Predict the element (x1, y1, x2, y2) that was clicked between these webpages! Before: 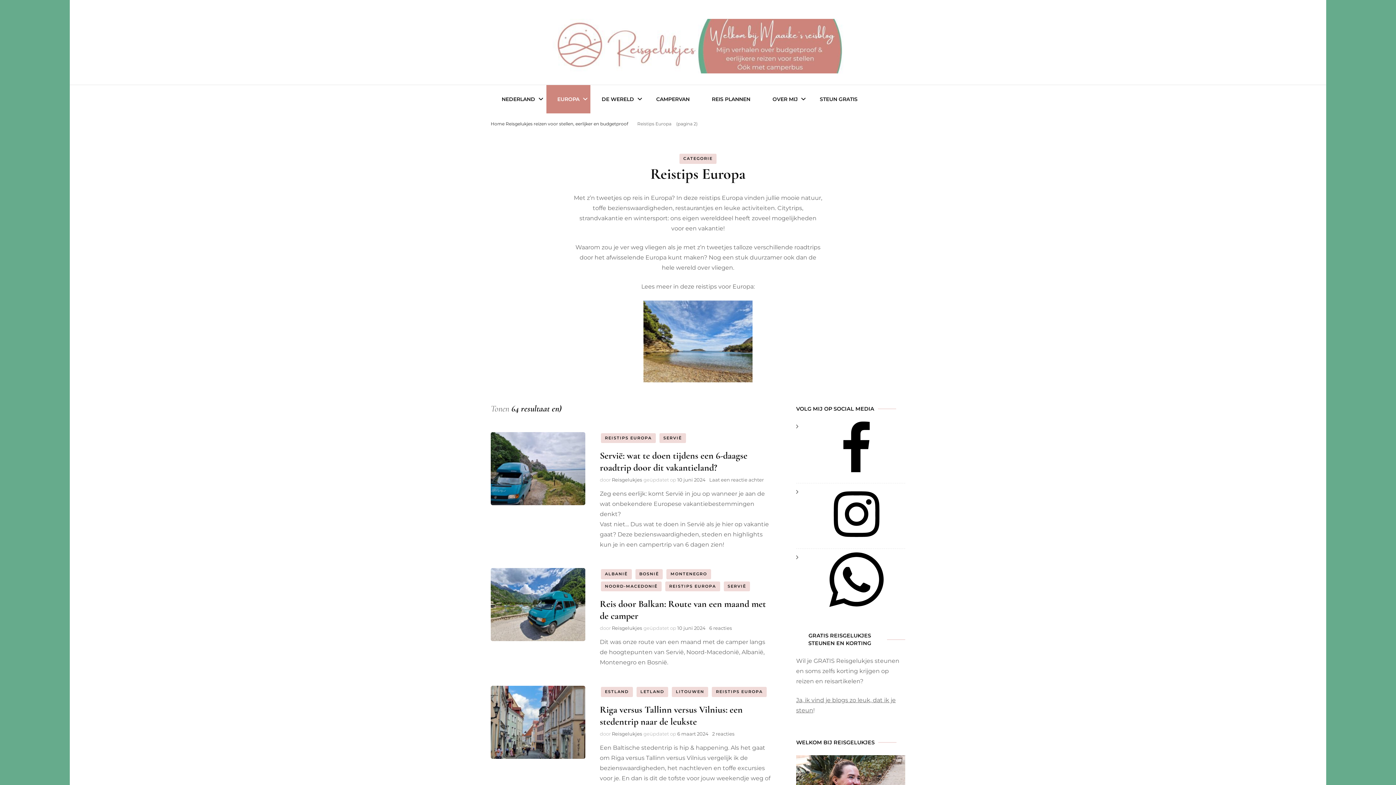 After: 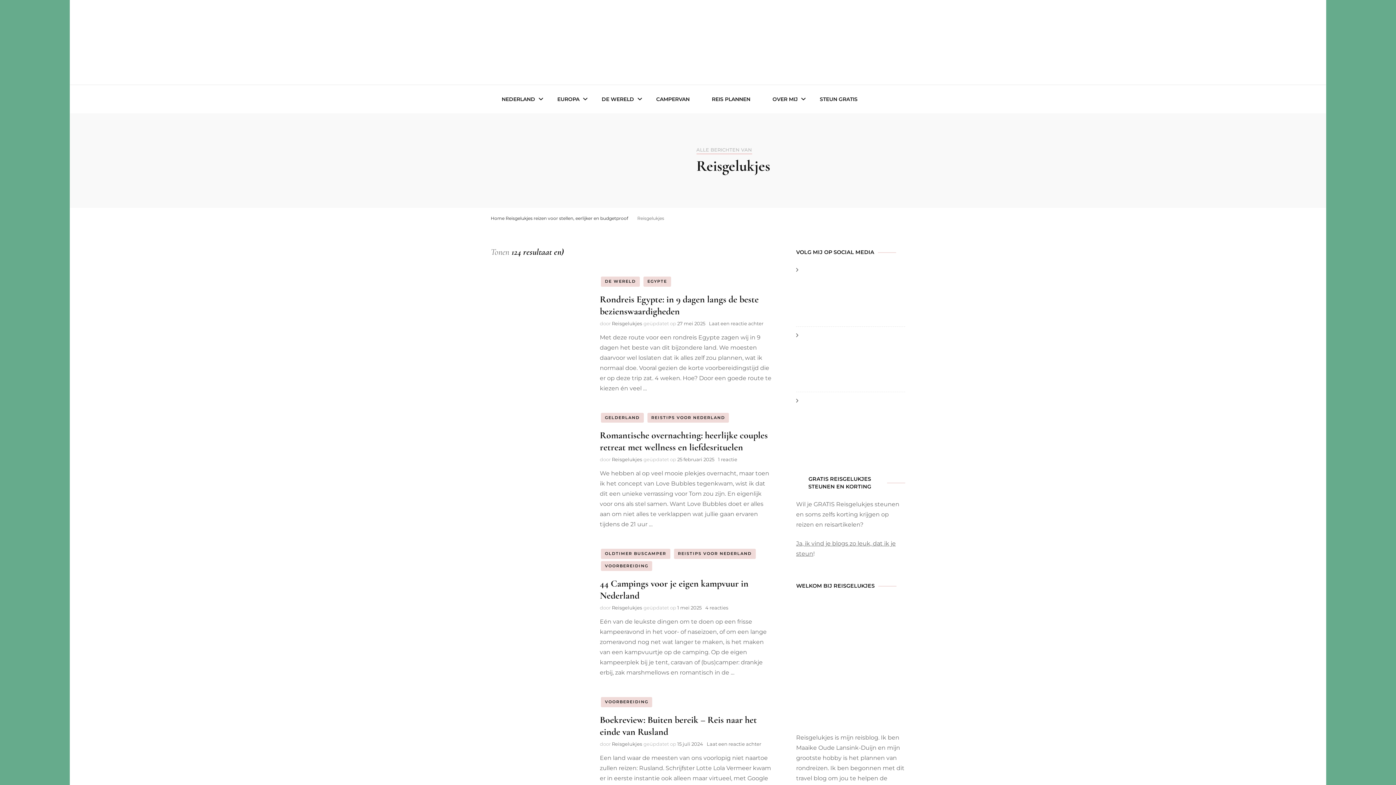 Action: label: Reisgelukjes bbox: (612, 477, 642, 482)